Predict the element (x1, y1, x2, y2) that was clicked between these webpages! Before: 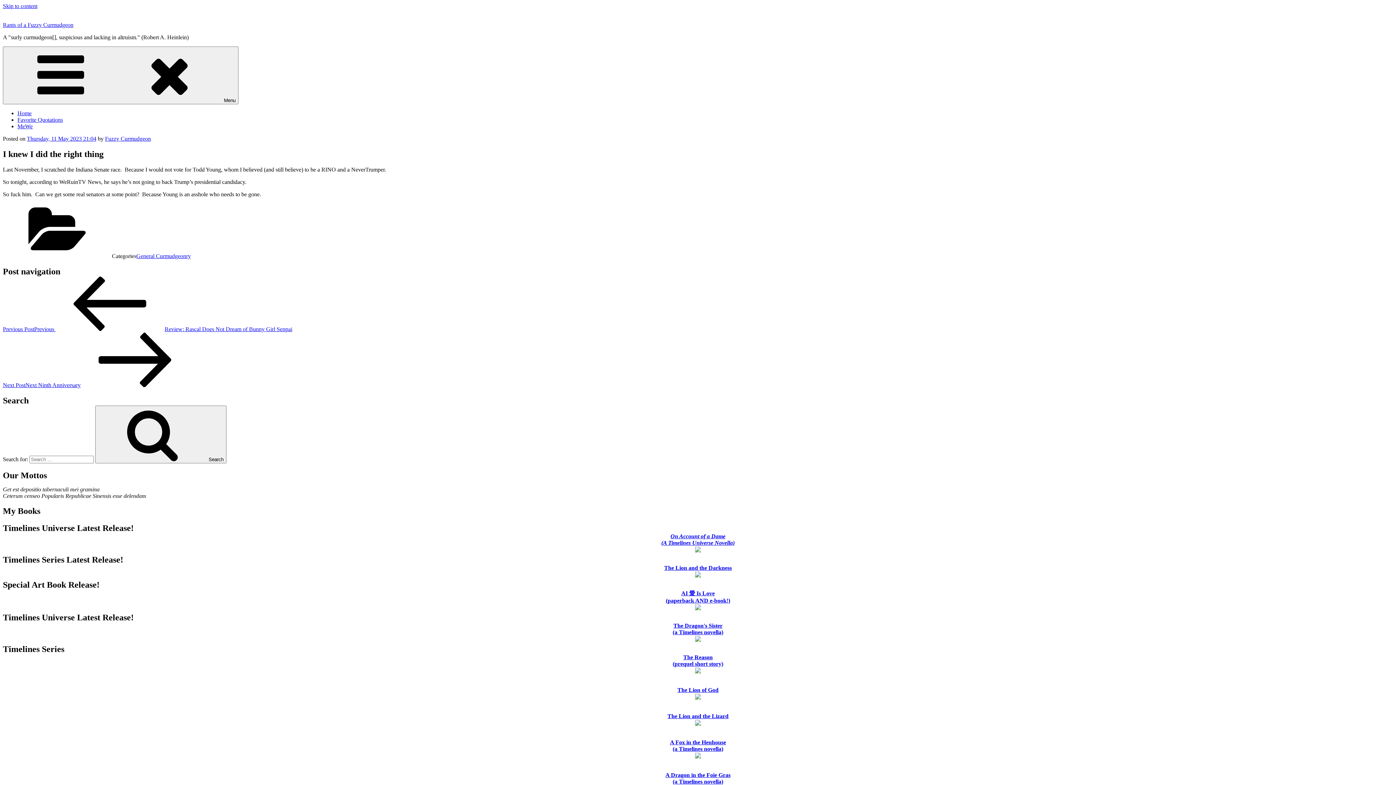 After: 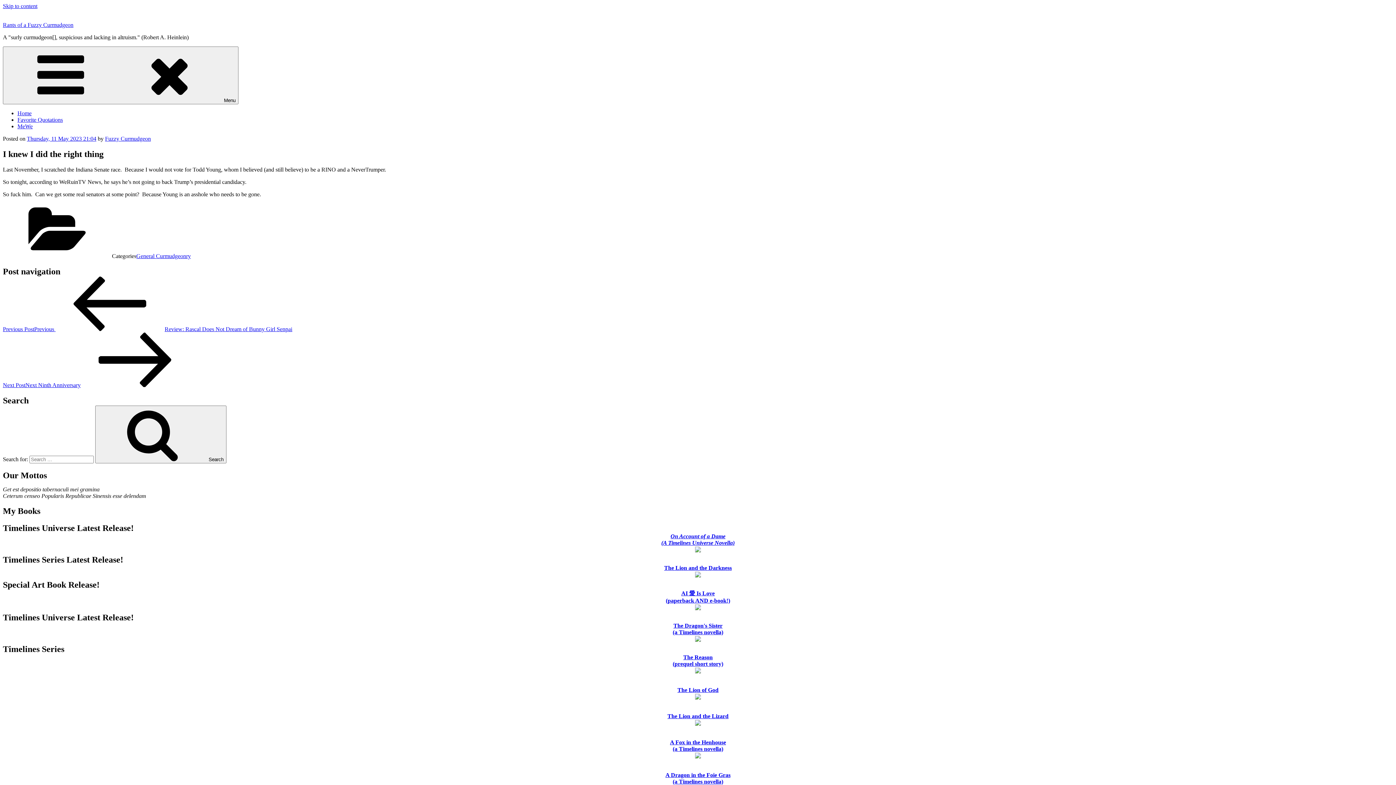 Action: bbox: (695, 547, 701, 553)